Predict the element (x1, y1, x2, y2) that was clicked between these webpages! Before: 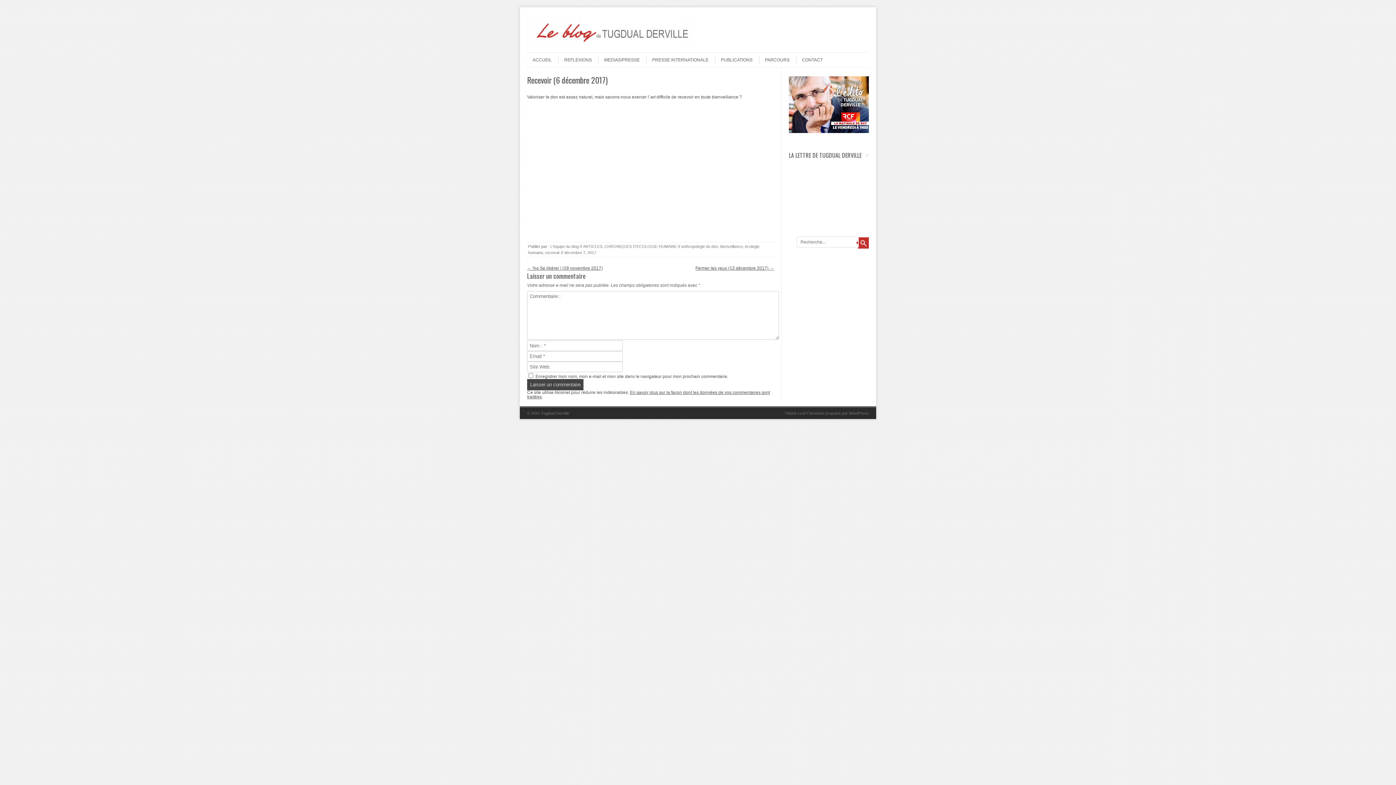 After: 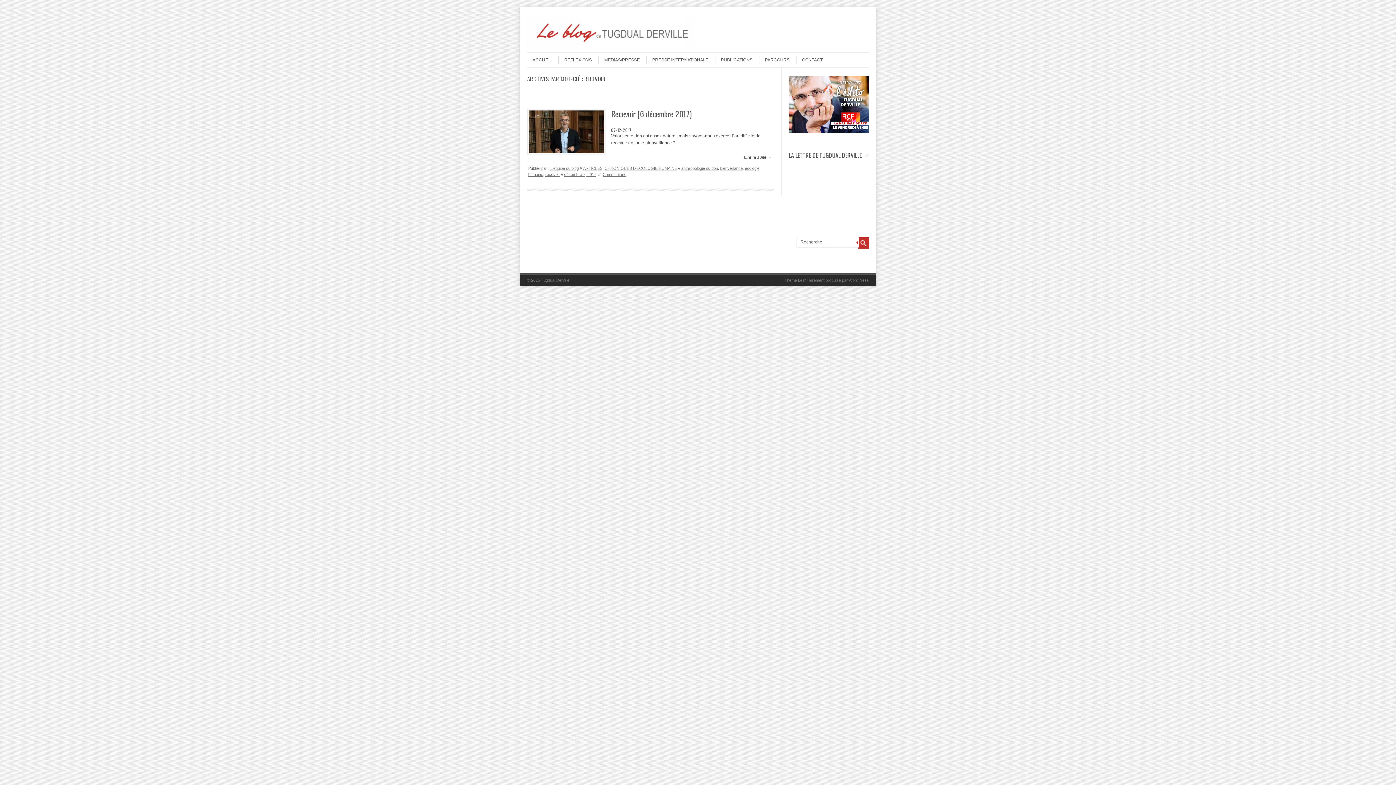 Action: bbox: (545, 250, 560, 254) label: recevoir